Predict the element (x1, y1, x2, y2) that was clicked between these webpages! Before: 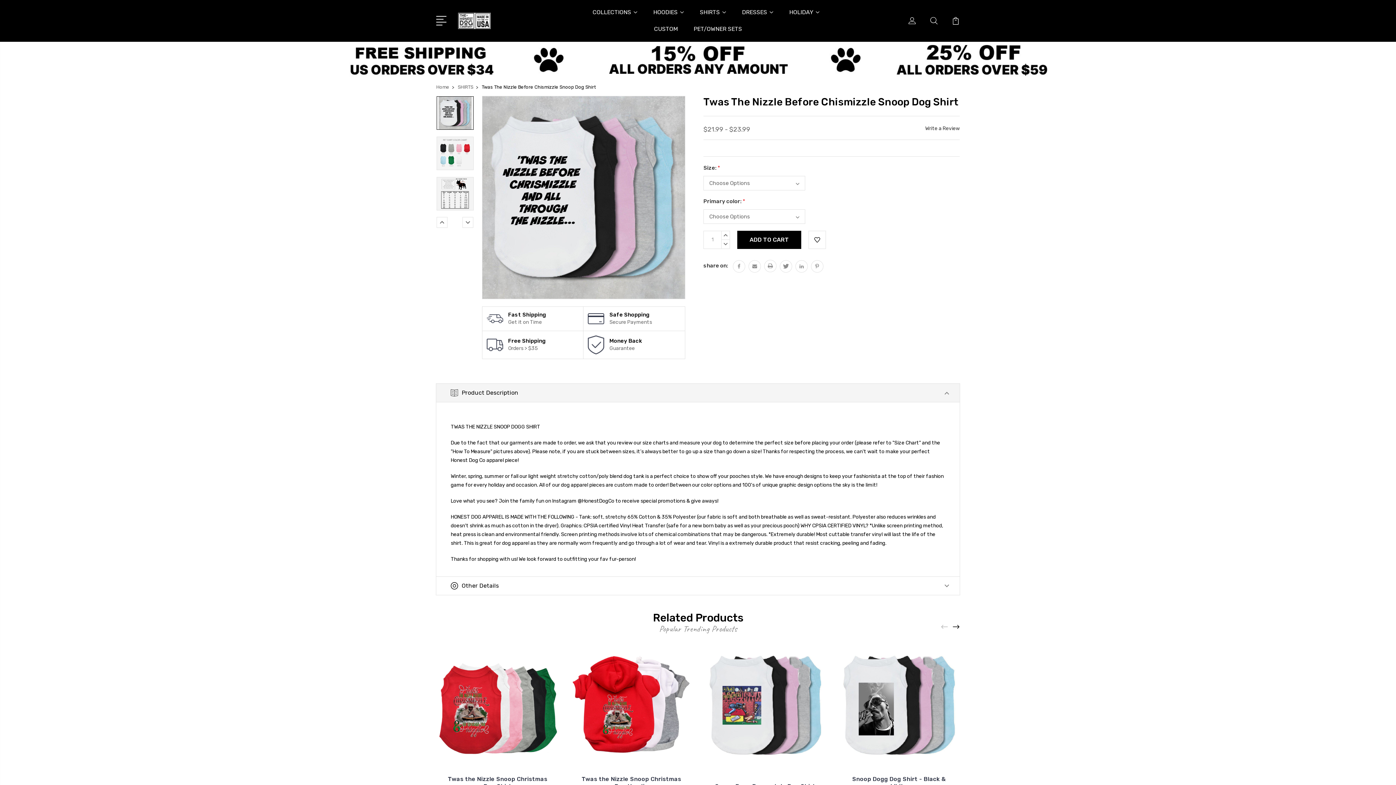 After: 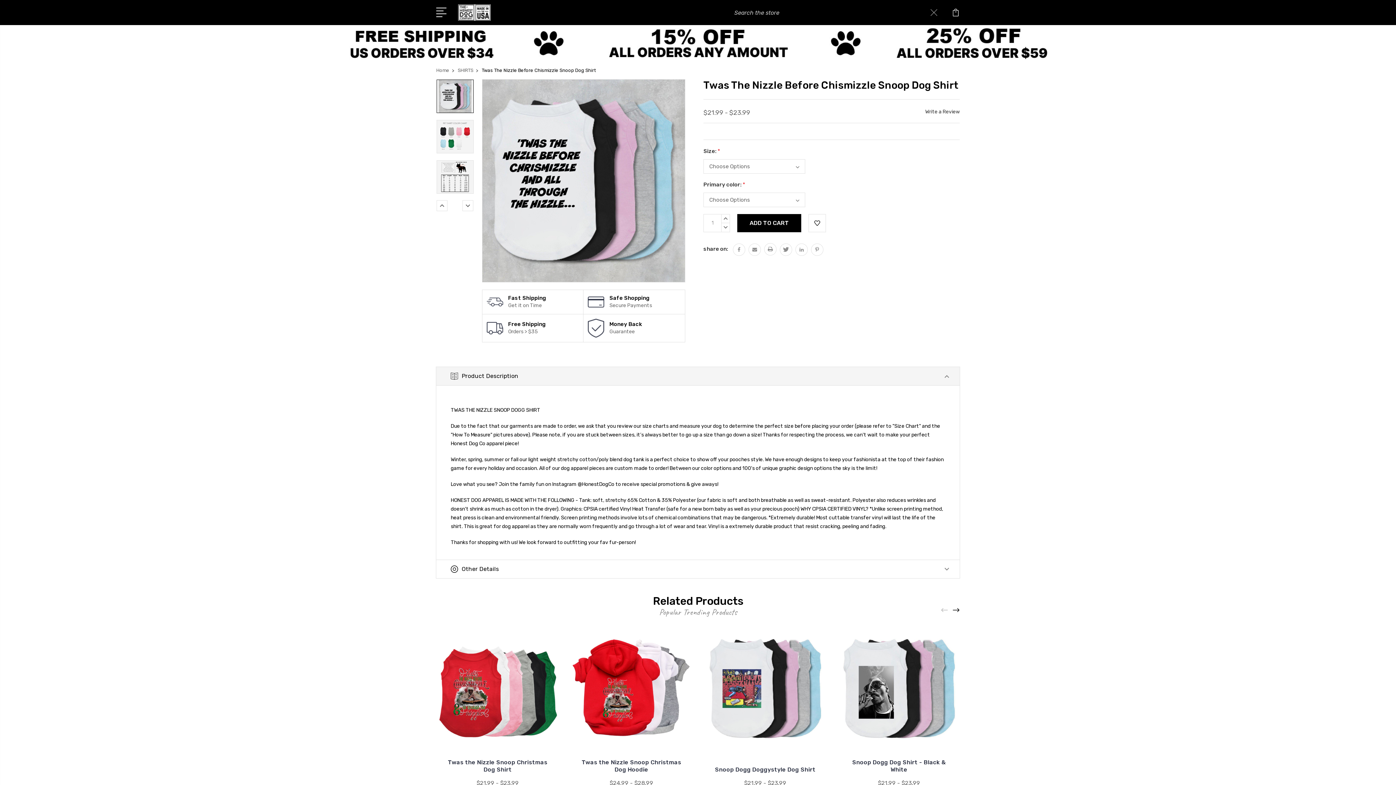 Action: bbox: (930, 16, 938, 33)